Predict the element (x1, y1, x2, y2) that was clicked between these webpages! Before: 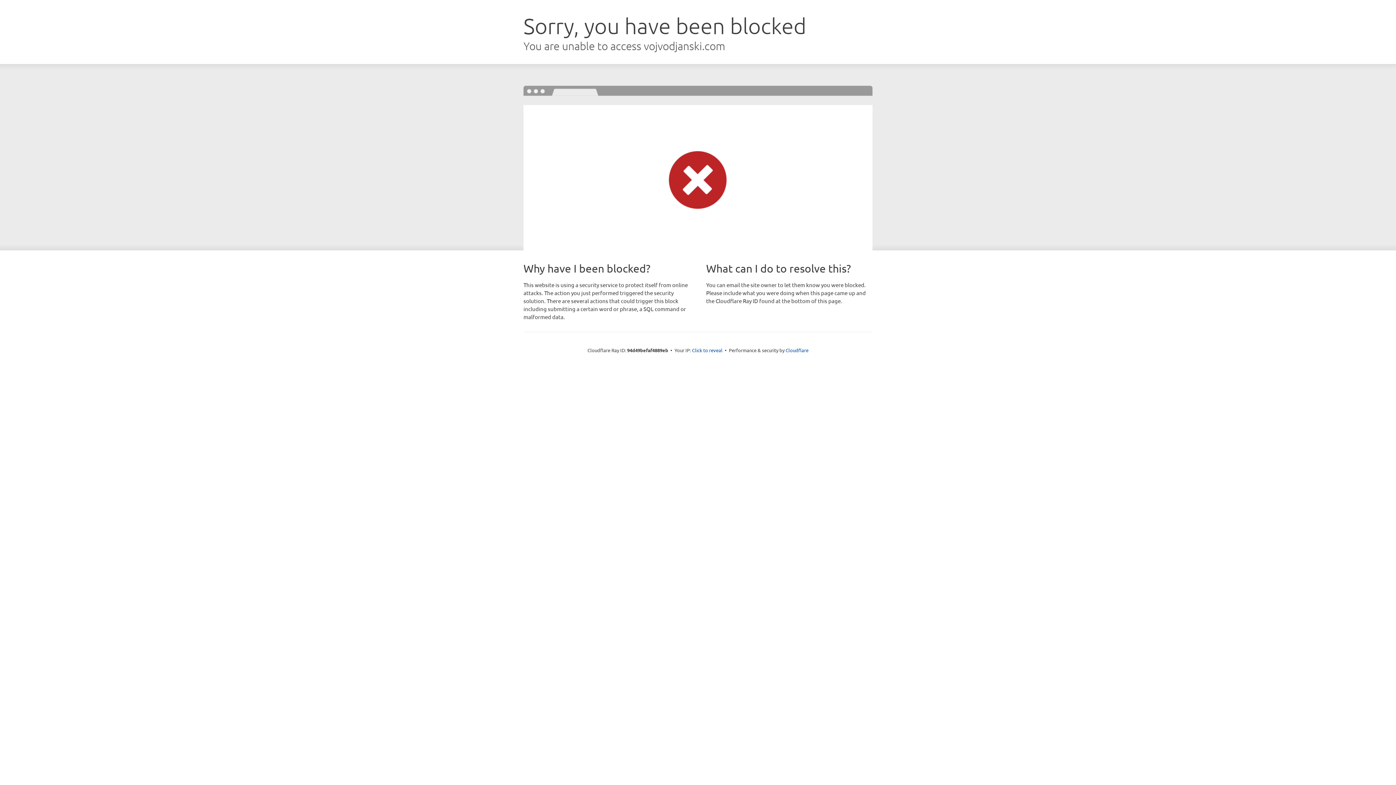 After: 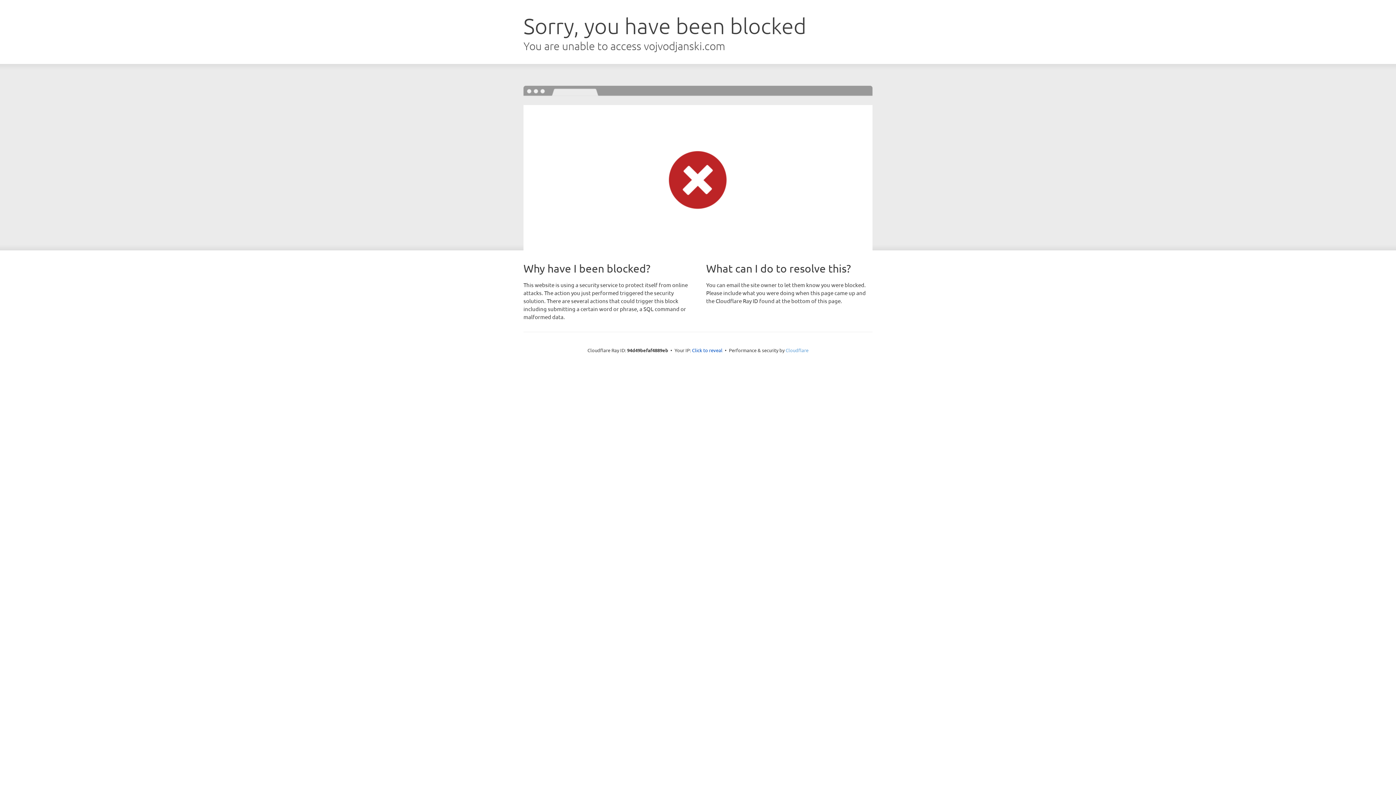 Action: label: Cloudflare bbox: (785, 347, 808, 353)